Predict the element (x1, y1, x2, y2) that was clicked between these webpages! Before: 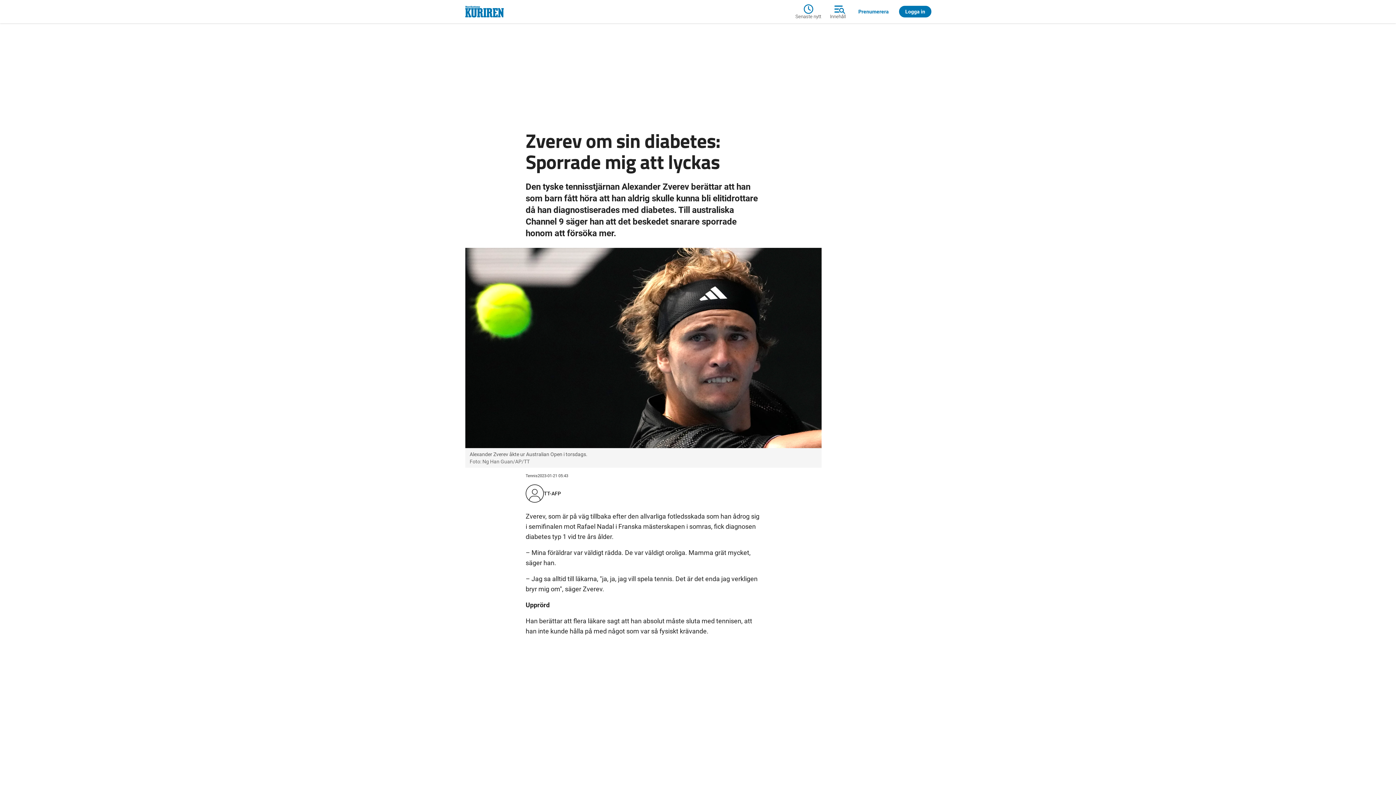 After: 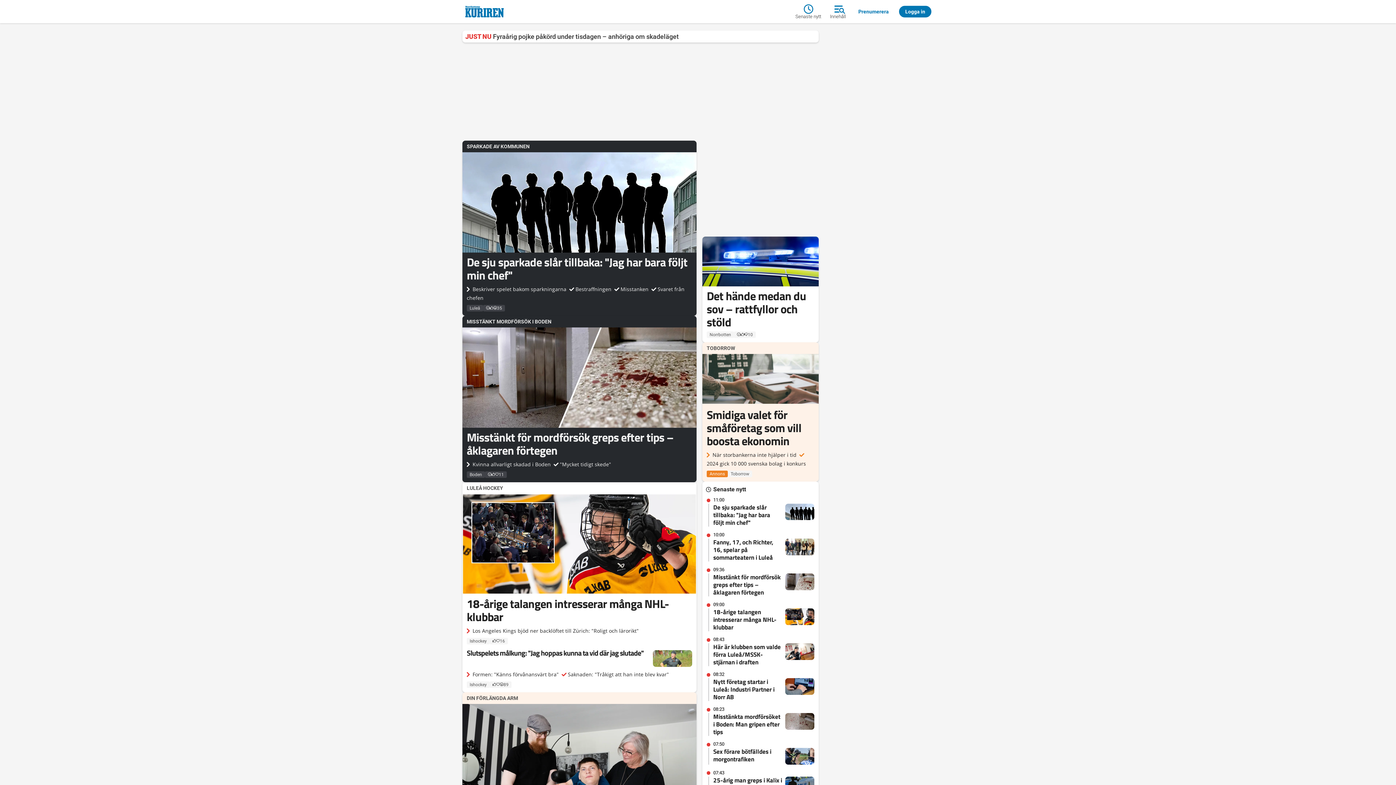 Action: bbox: (462, 2, 709, 20)